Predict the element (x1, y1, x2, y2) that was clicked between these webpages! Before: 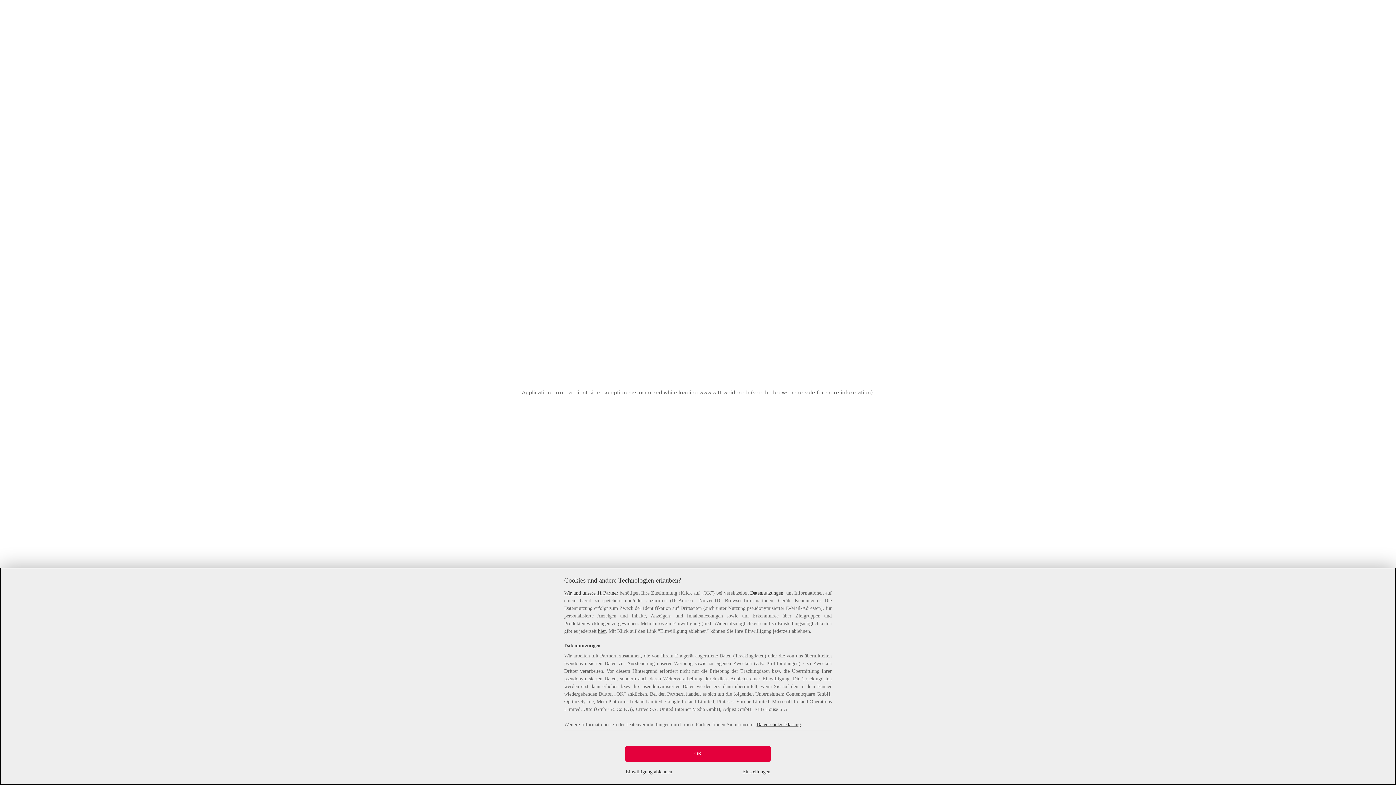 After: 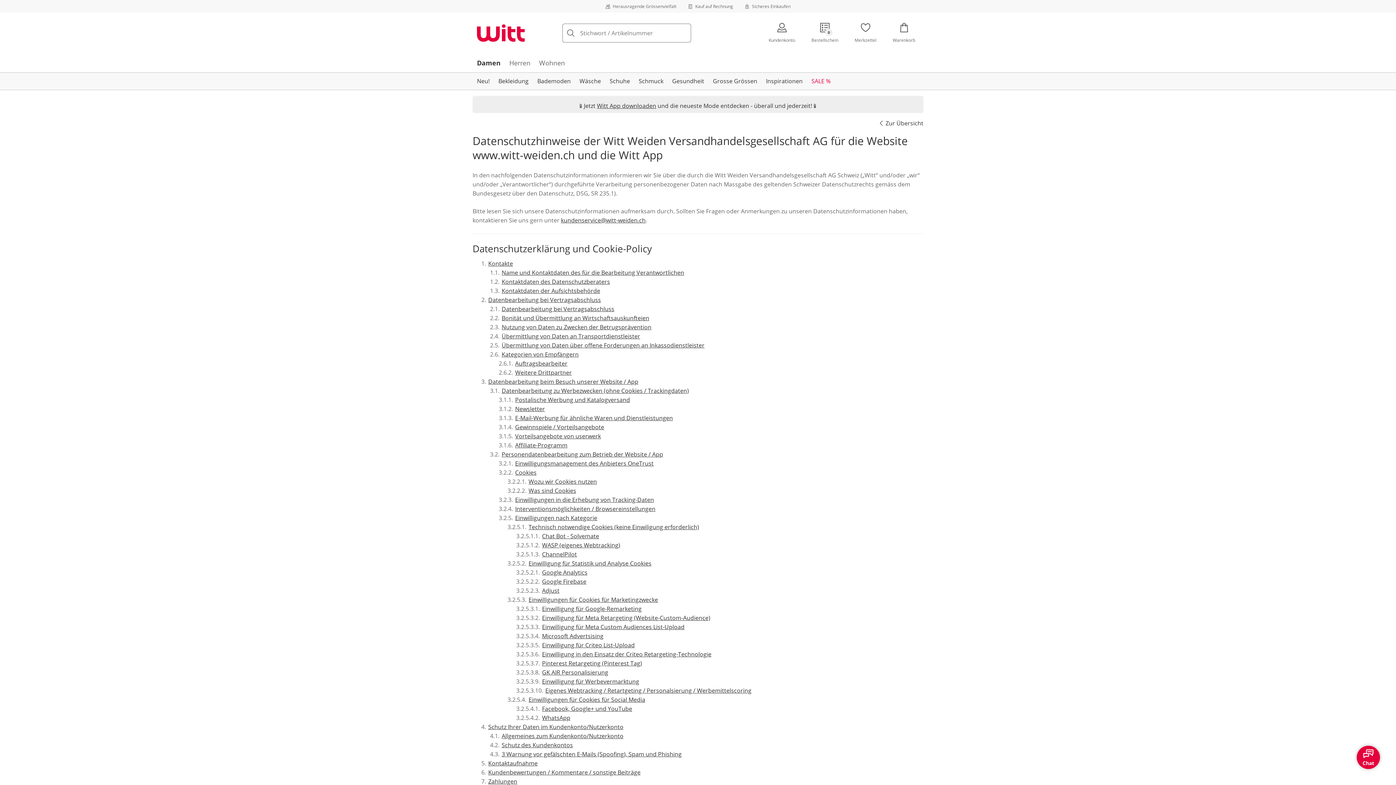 Action: label: hier bbox: (598, 628, 605, 634)